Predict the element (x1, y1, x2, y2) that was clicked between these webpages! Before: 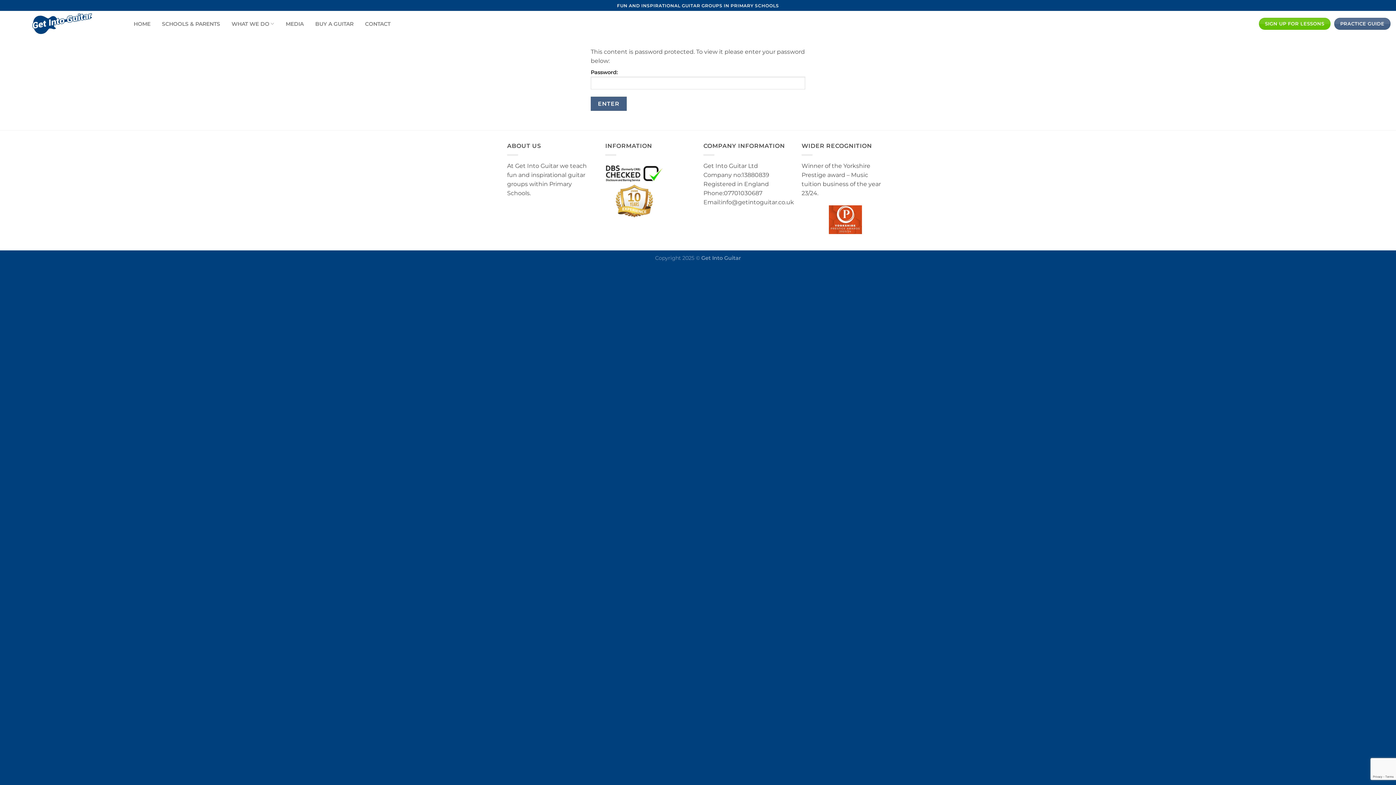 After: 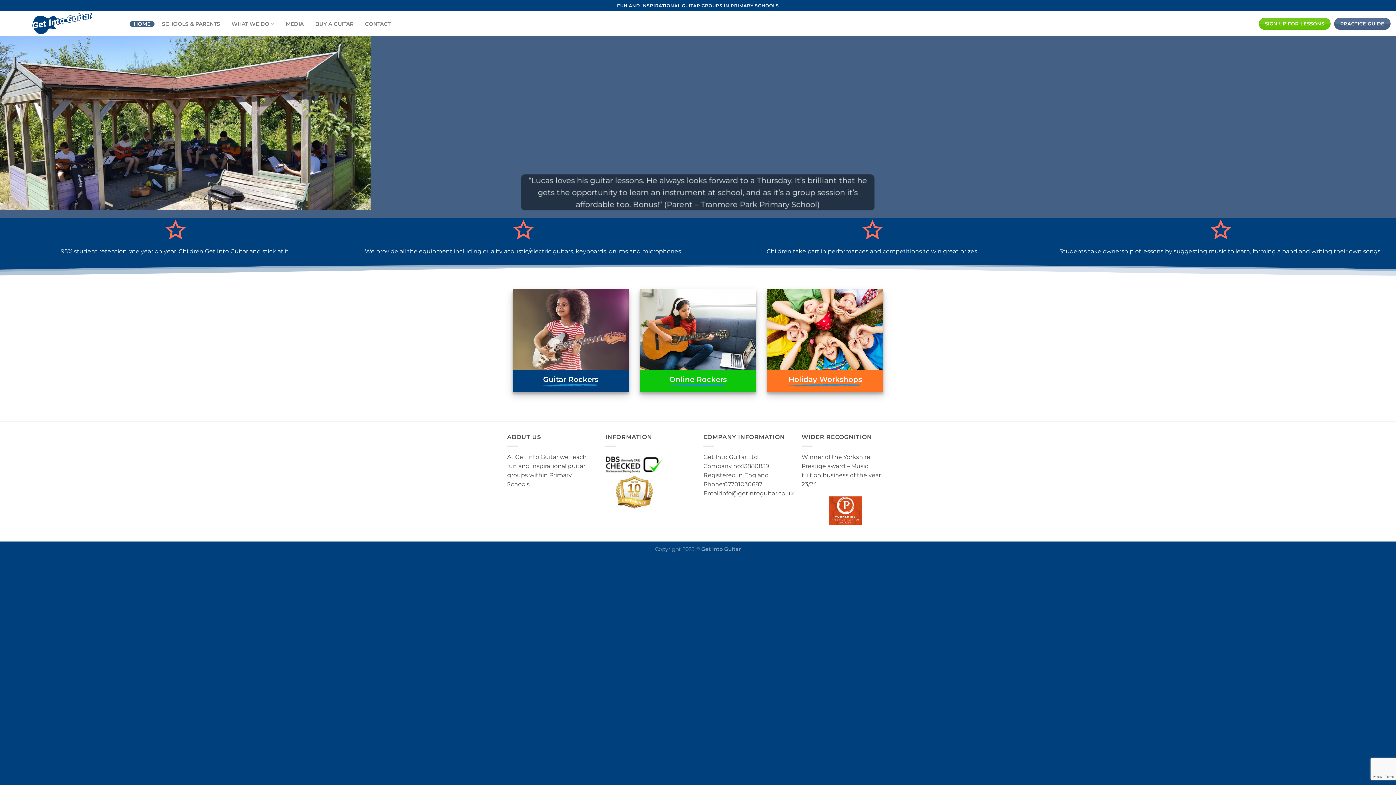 Action: bbox: (5, 10, 118, 36)